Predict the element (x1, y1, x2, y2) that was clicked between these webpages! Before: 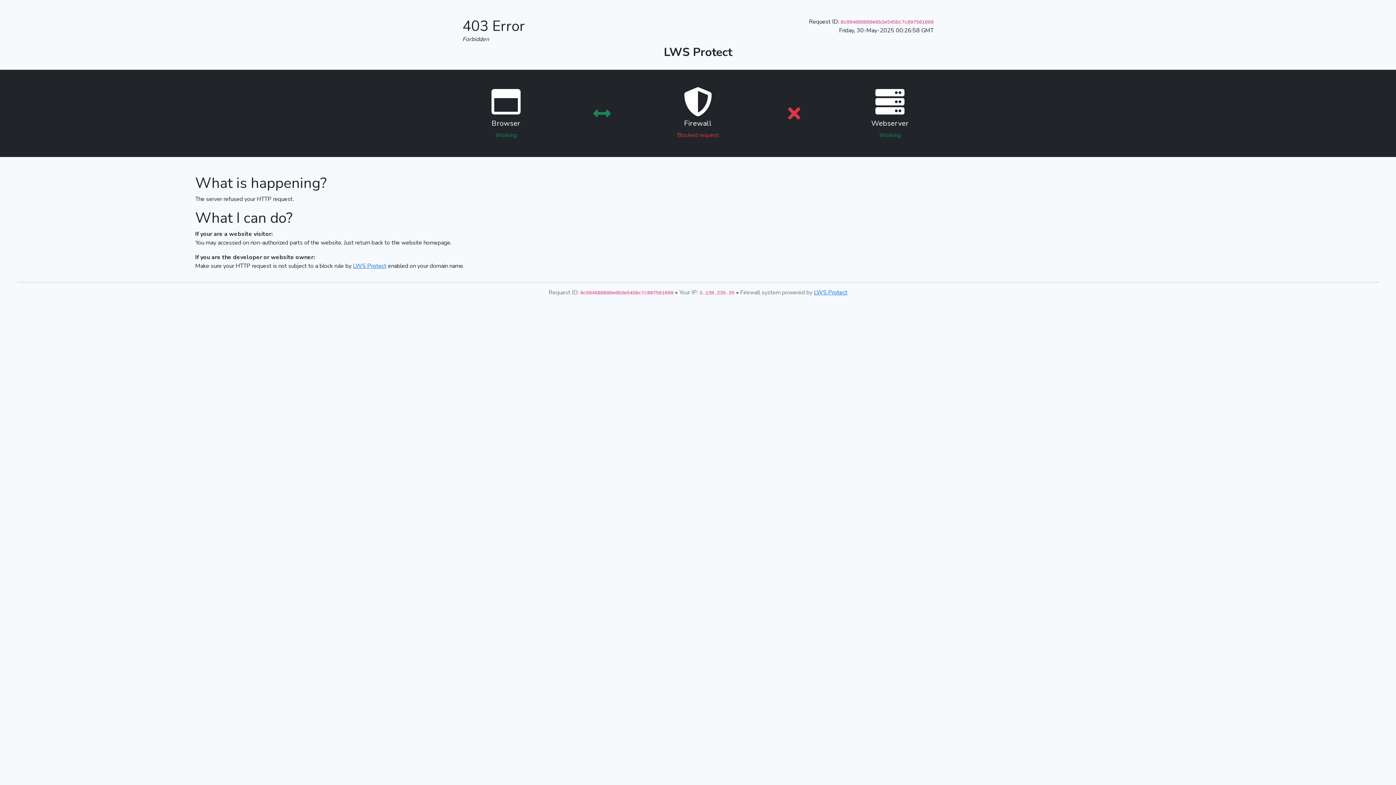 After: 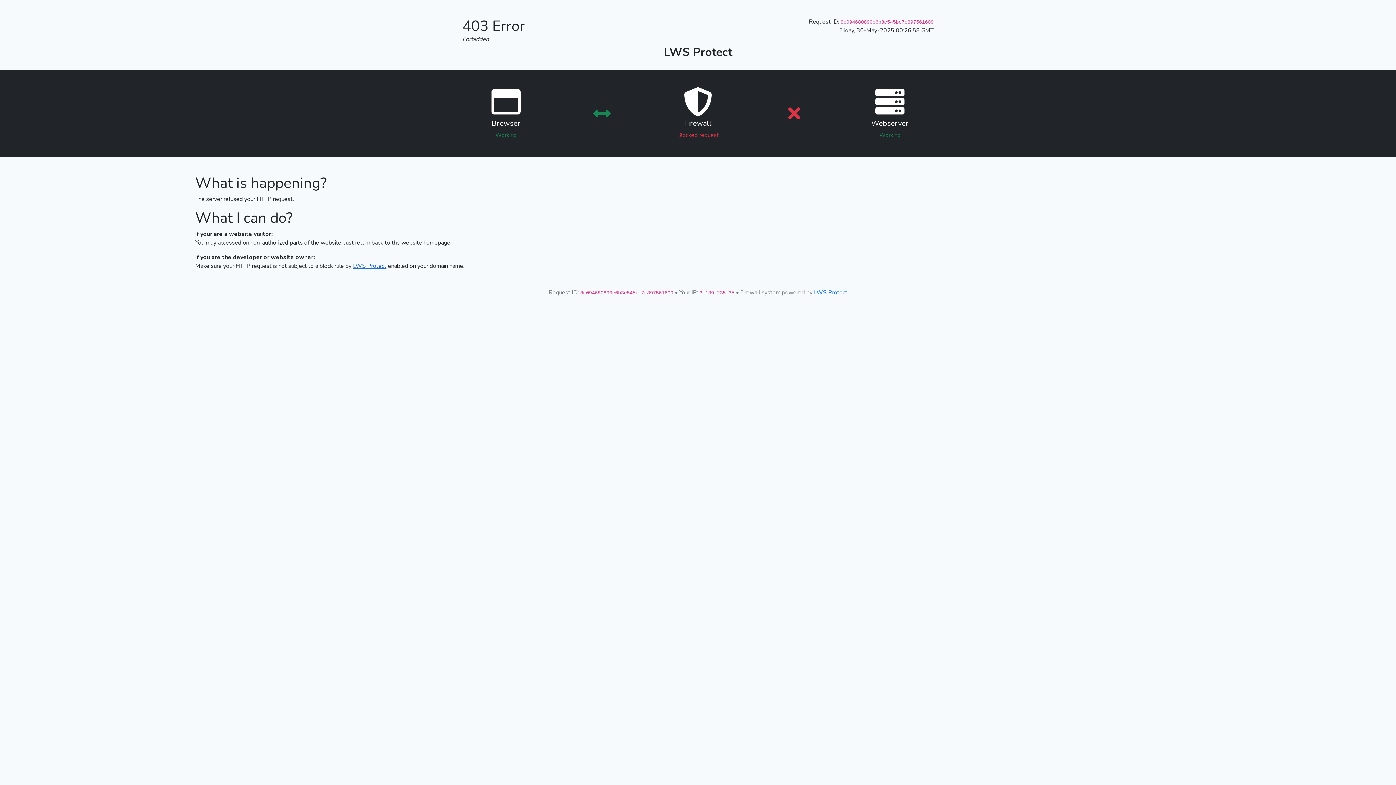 Action: label: LWS Protect bbox: (353, 262, 386, 270)